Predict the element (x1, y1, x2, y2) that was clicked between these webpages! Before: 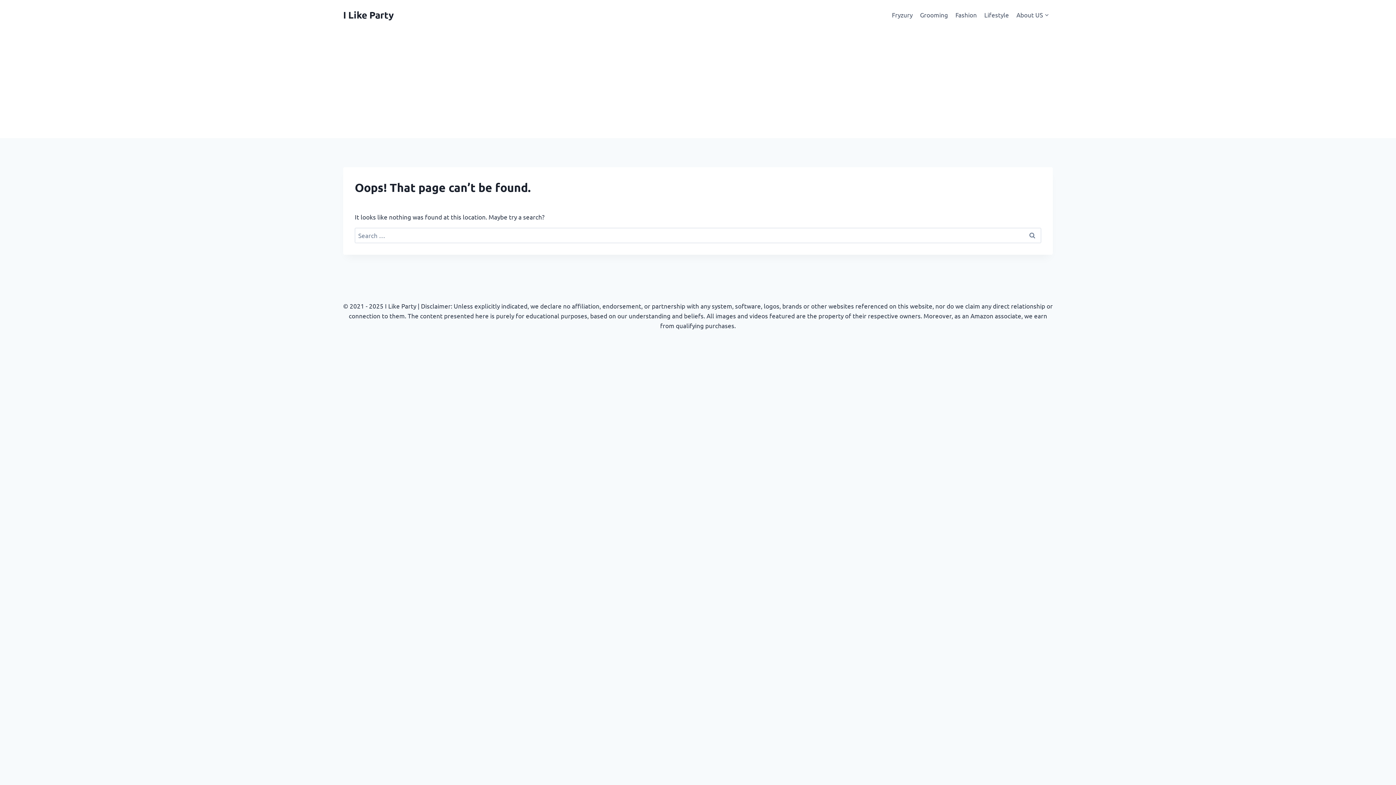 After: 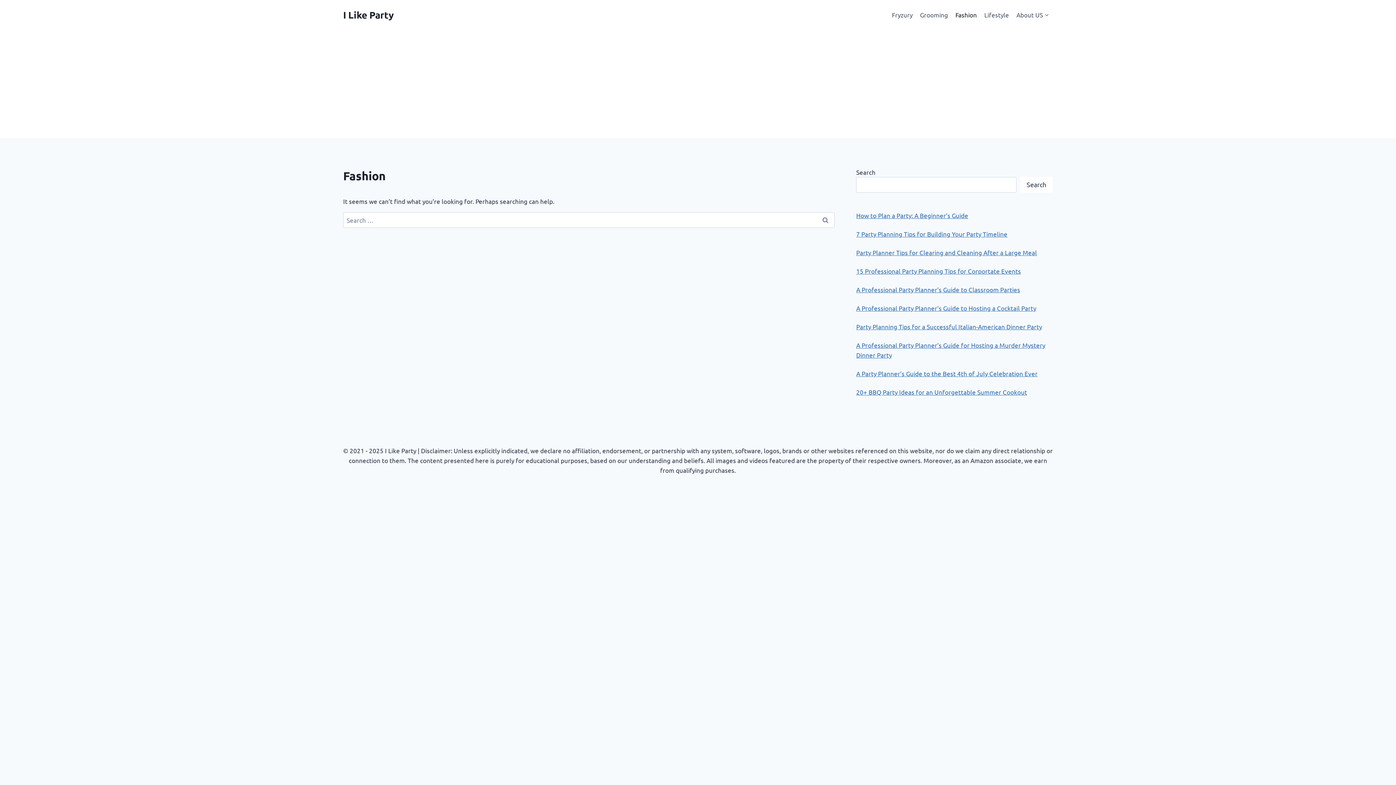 Action: label: Fashion bbox: (951, 5, 980, 23)